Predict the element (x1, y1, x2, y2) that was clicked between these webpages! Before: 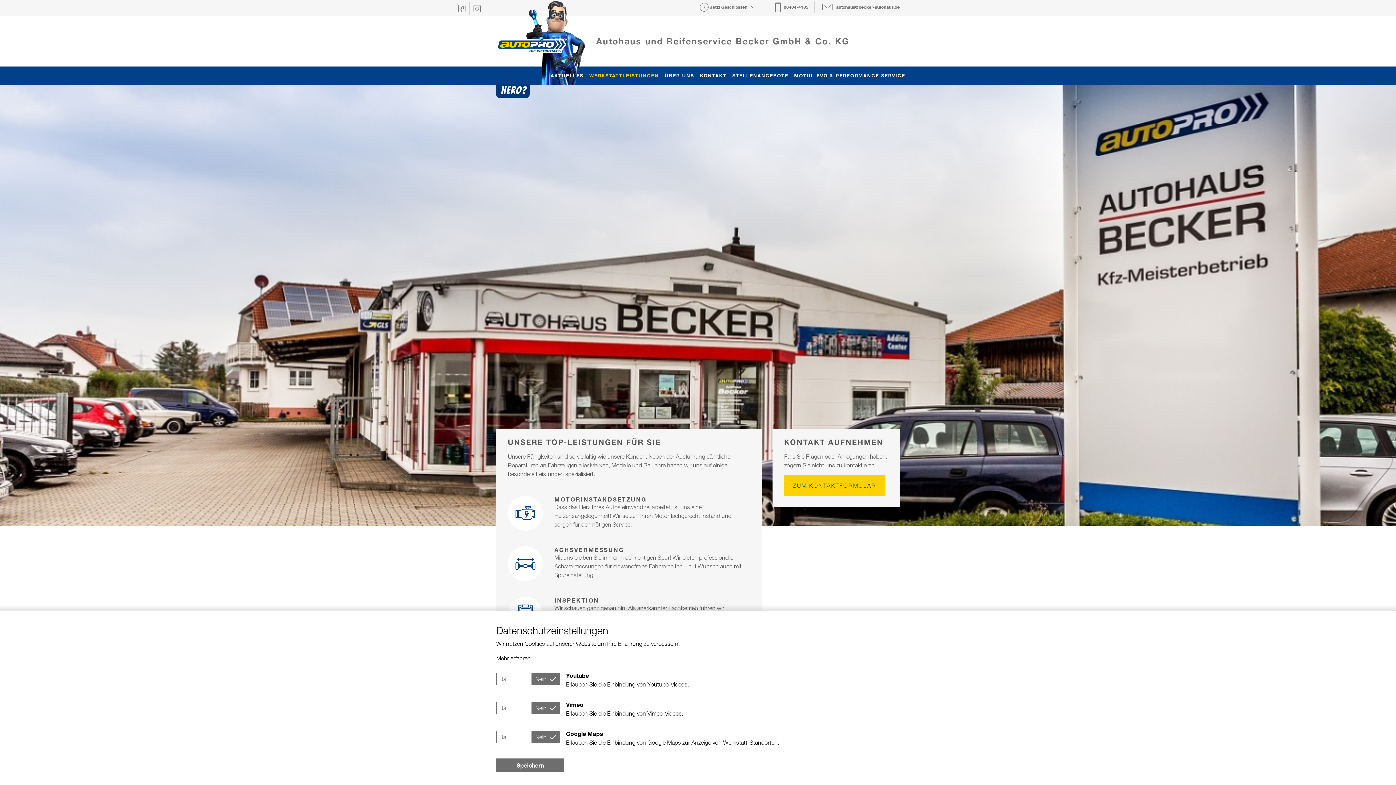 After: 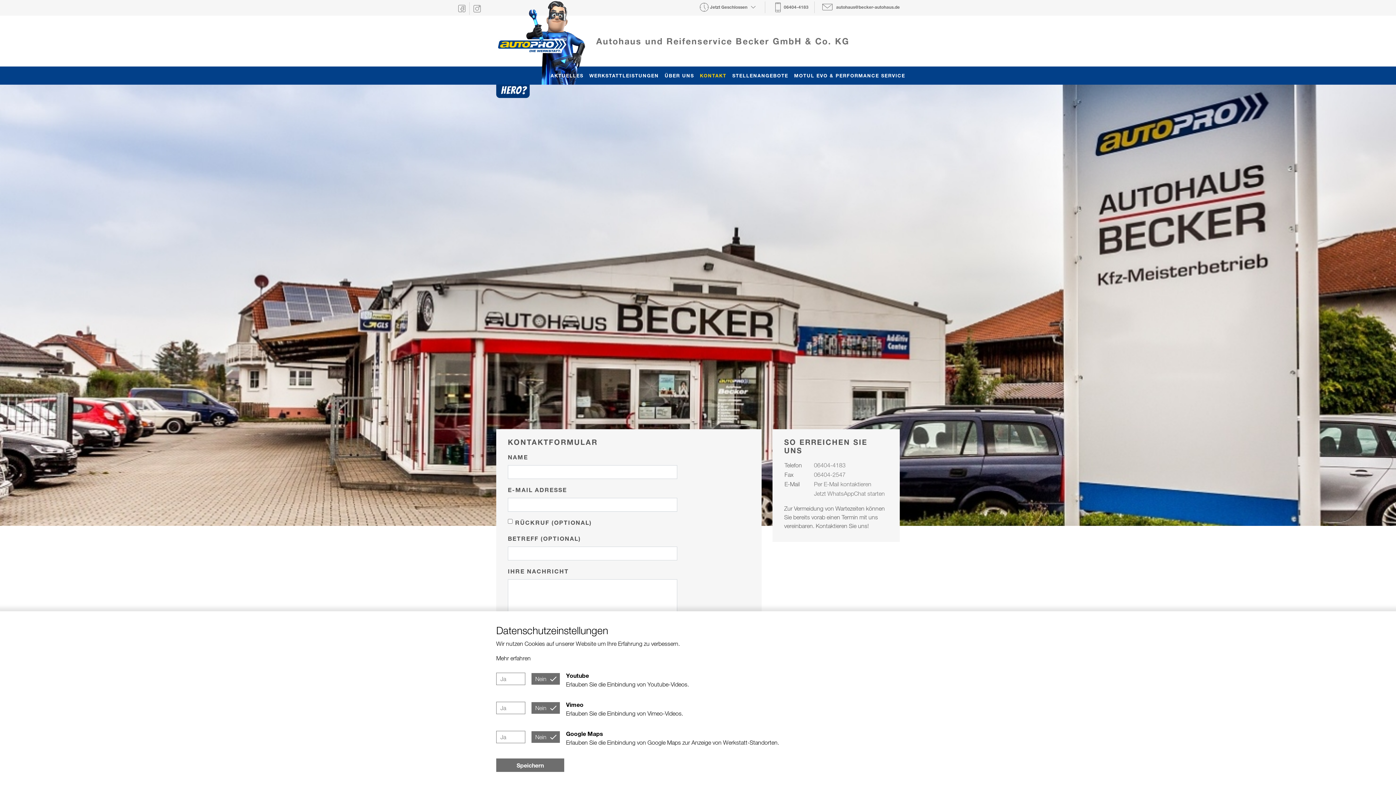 Action: bbox: (784, 475, 885, 495) label: ZUM KONTAKTFORMULAR